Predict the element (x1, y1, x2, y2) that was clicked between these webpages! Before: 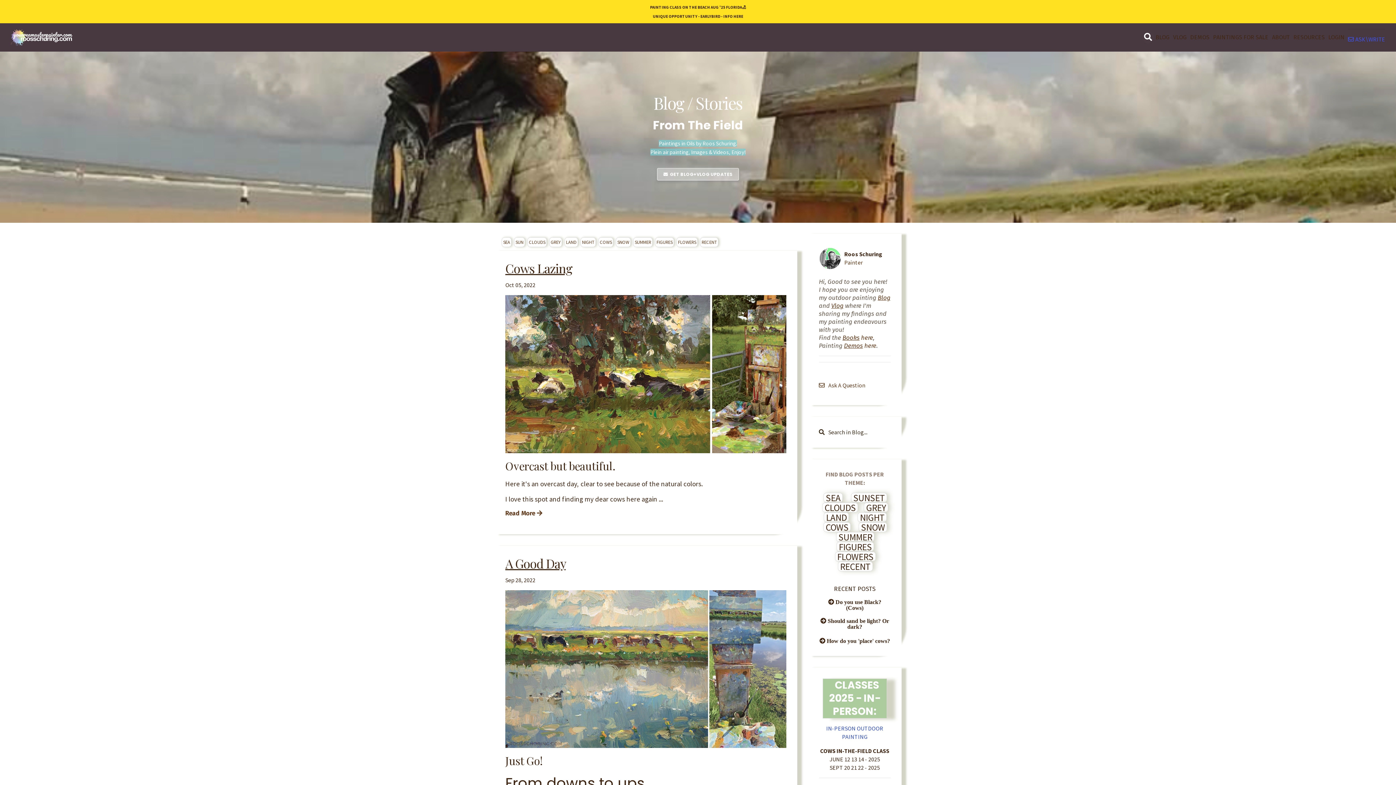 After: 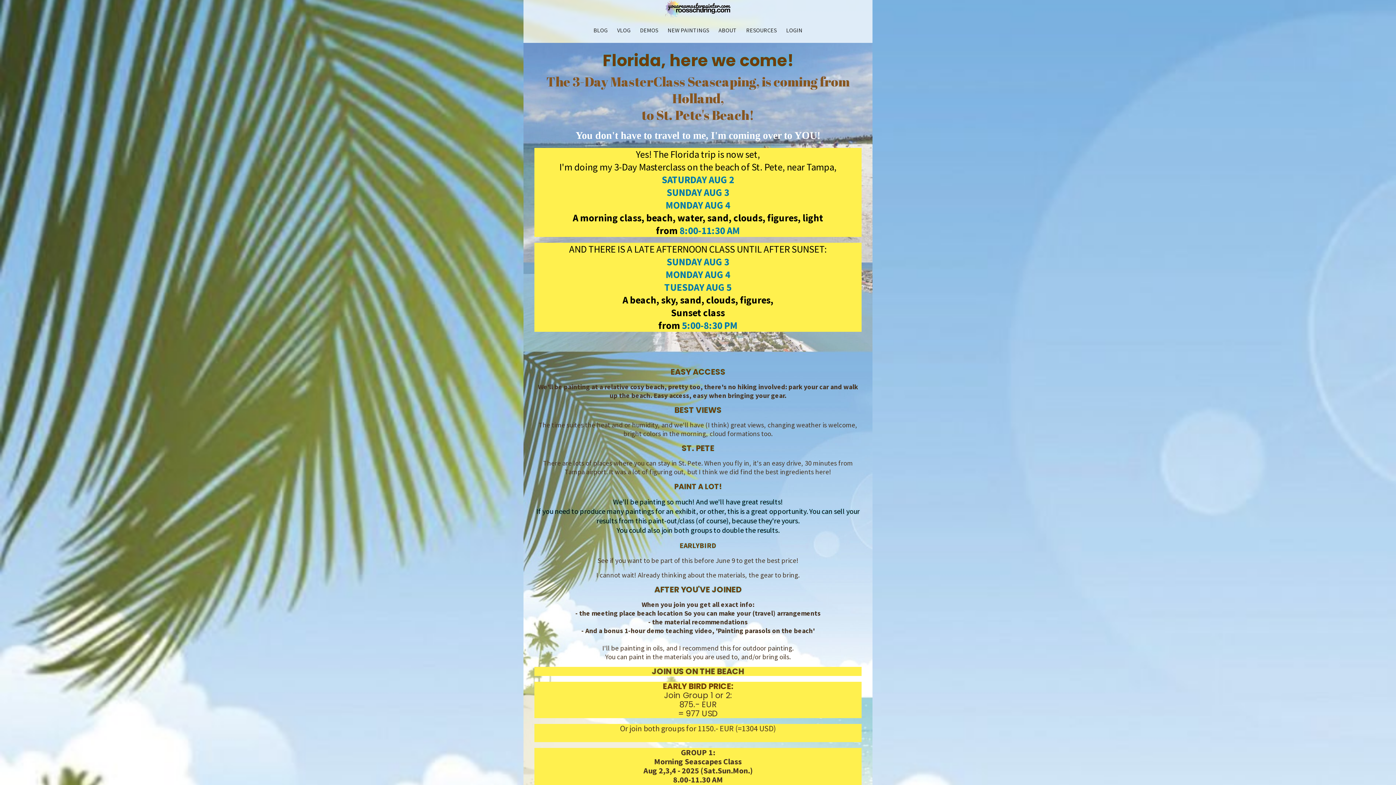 Action: label: PAINTING CLASS ON THE BEACH AUG '25 FLORIDA🏖️
UNIQUE OPPORTUNITY - EARLYBIRD - INFO HERE bbox: (0, 0, 1396, 23)